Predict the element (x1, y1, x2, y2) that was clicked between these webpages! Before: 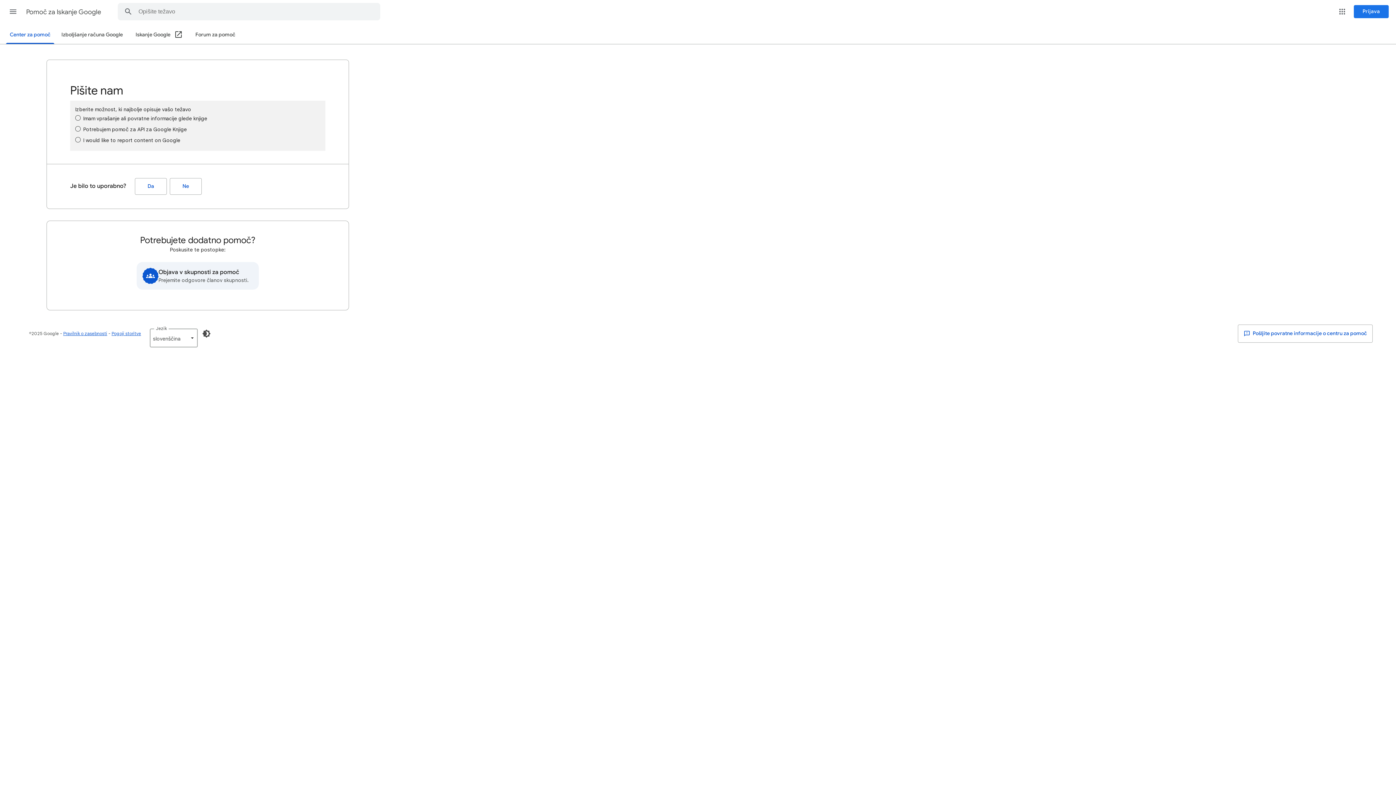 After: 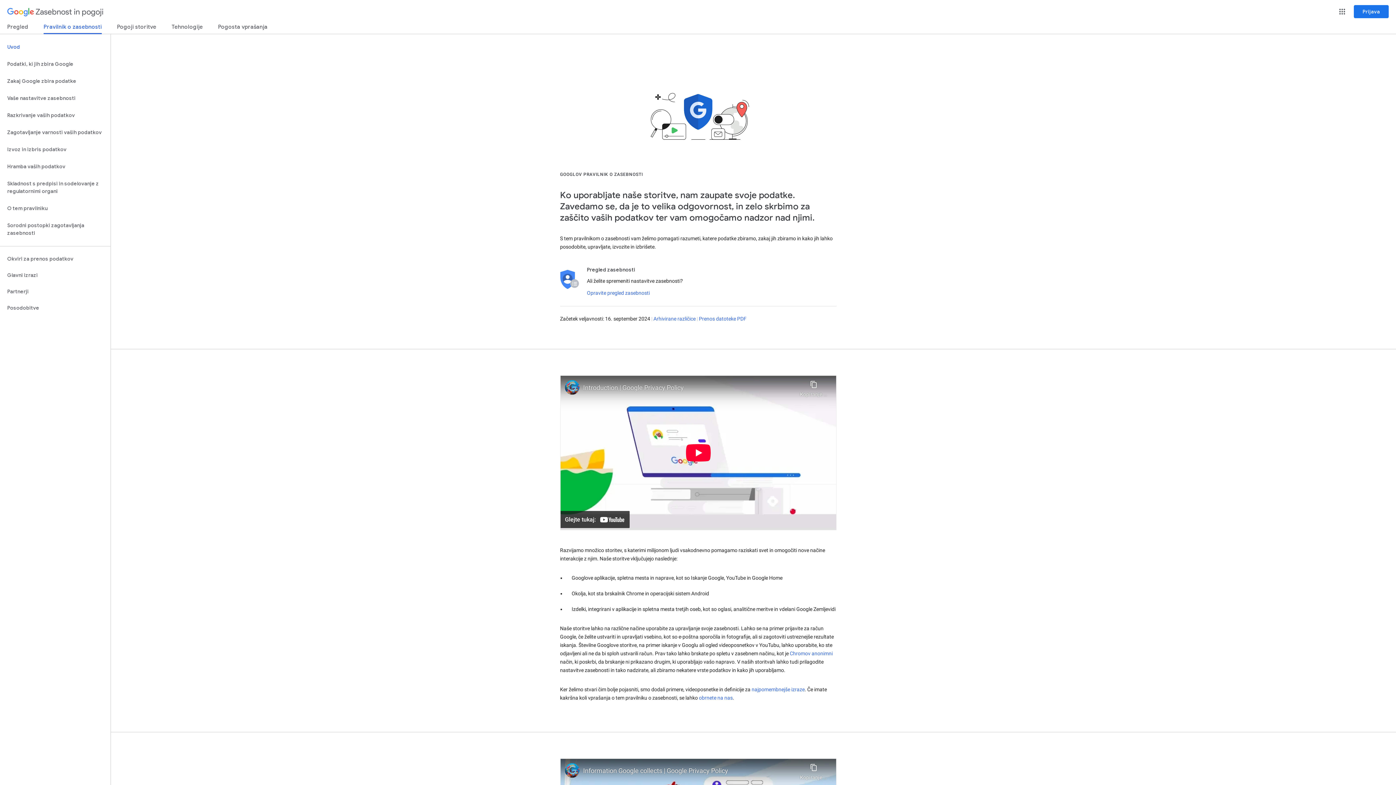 Action: bbox: (63, 330, 107, 336) label: Pravilnik o zasebnosti